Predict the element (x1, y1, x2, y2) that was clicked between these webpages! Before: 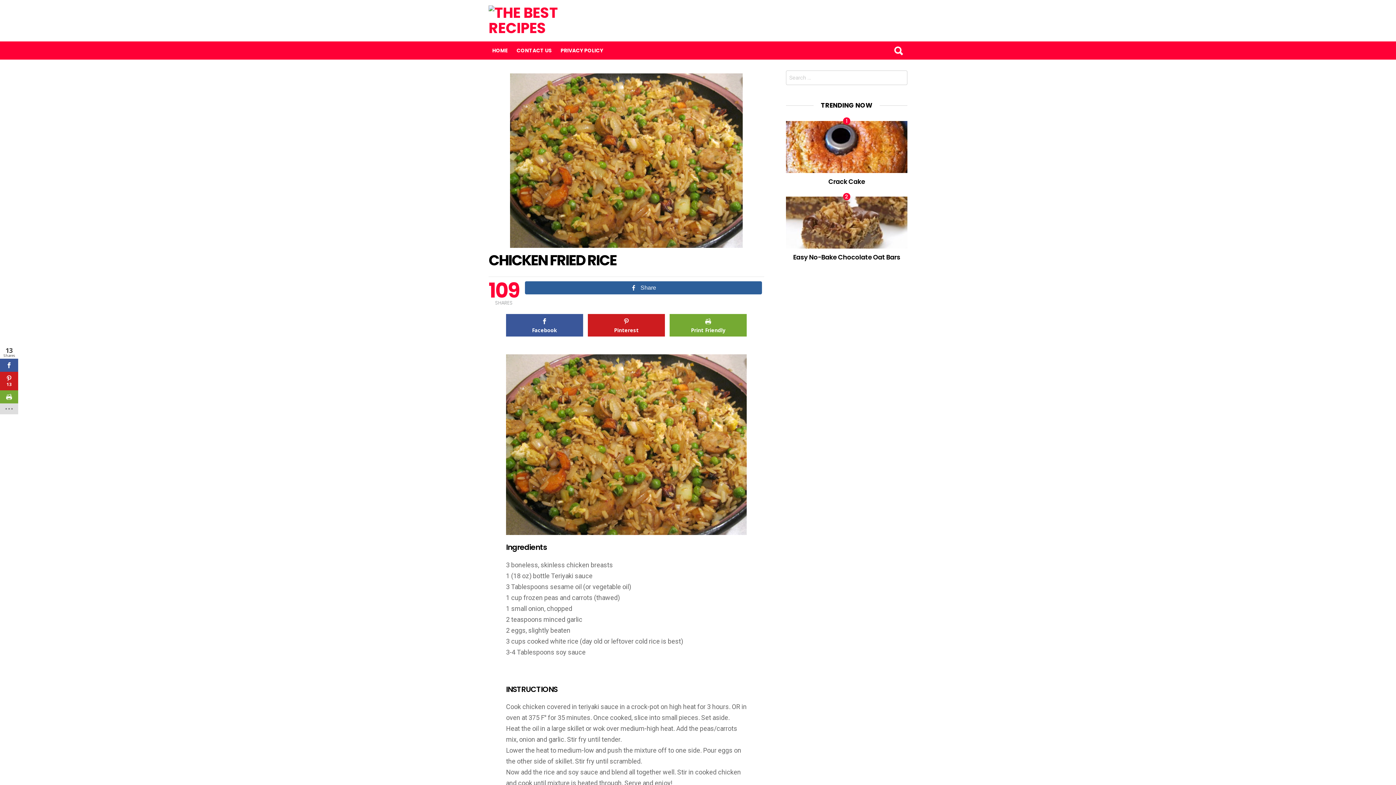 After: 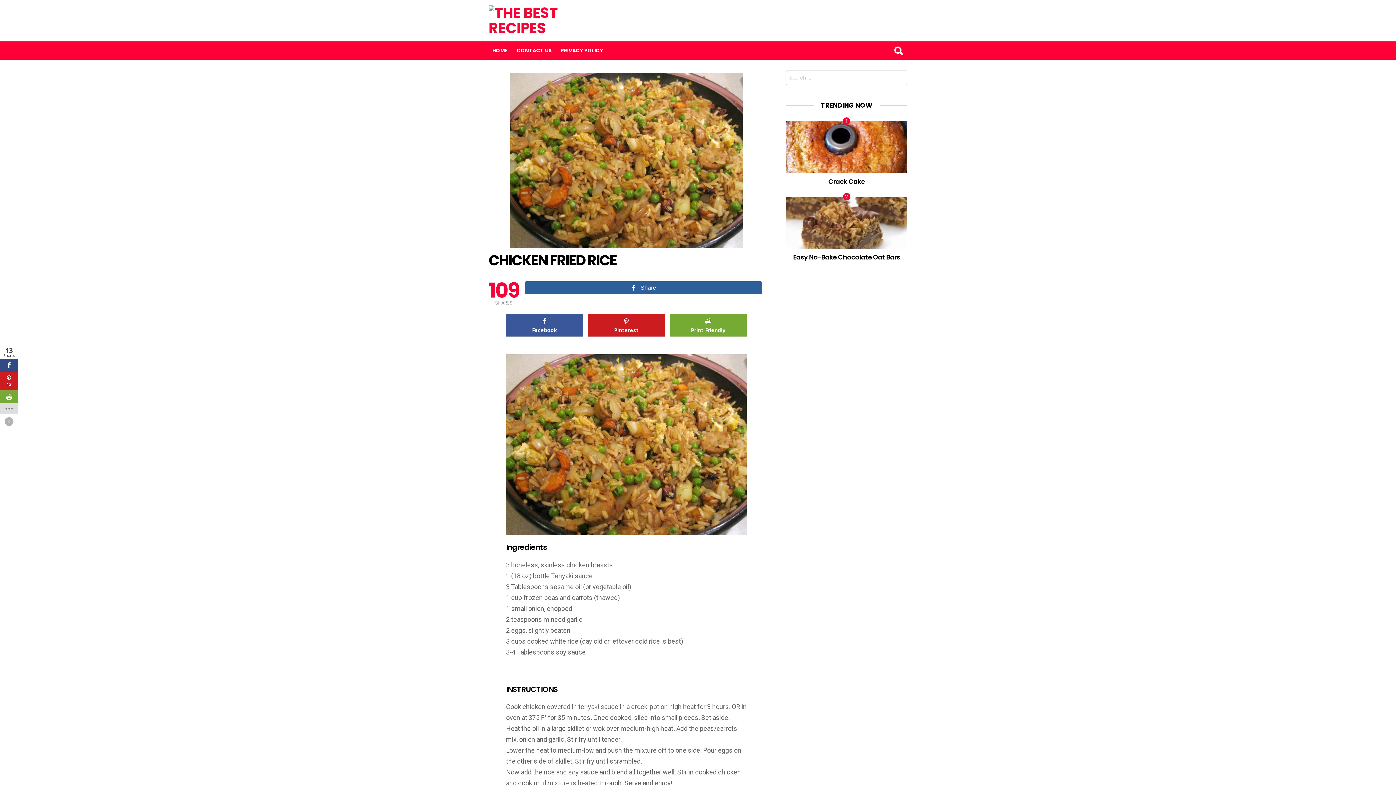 Action: bbox: (0, 358, 18, 372)